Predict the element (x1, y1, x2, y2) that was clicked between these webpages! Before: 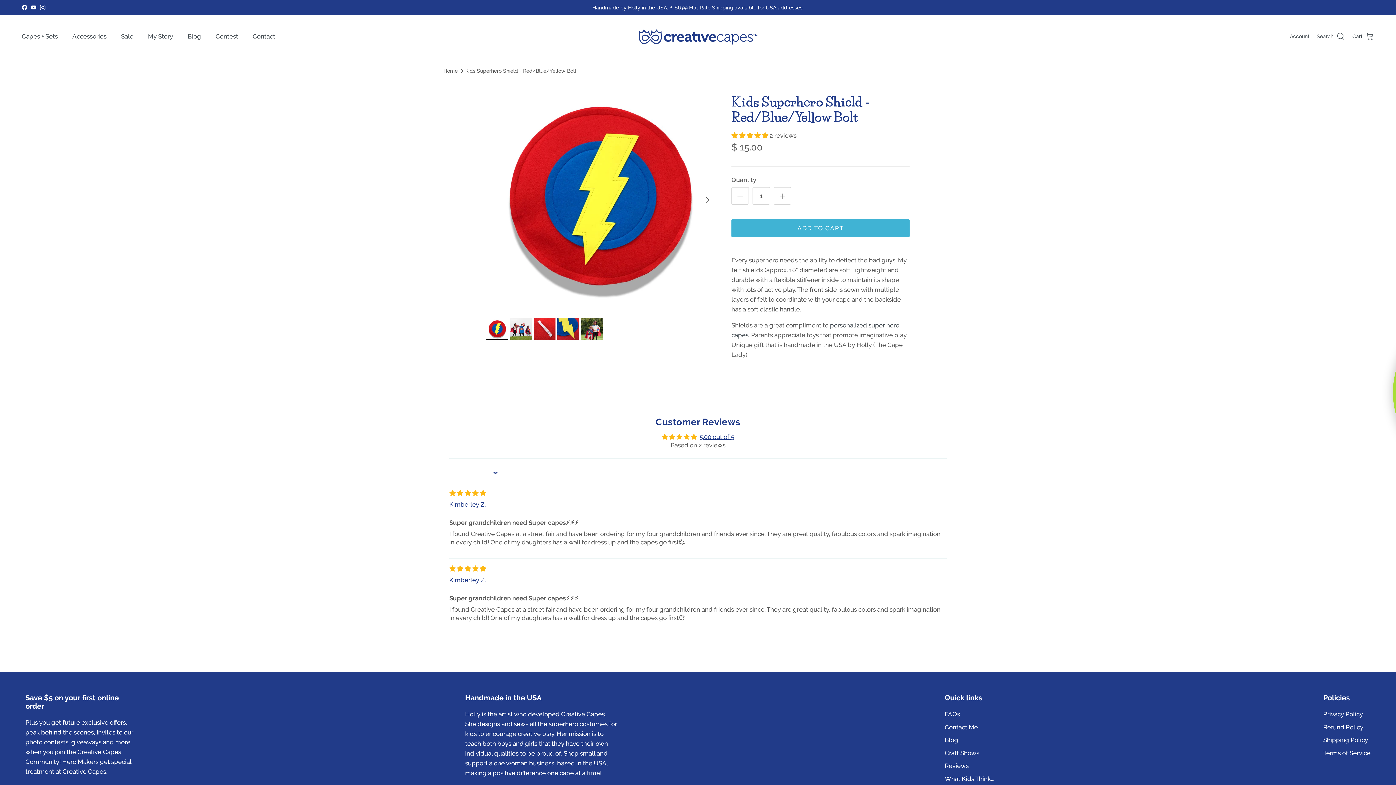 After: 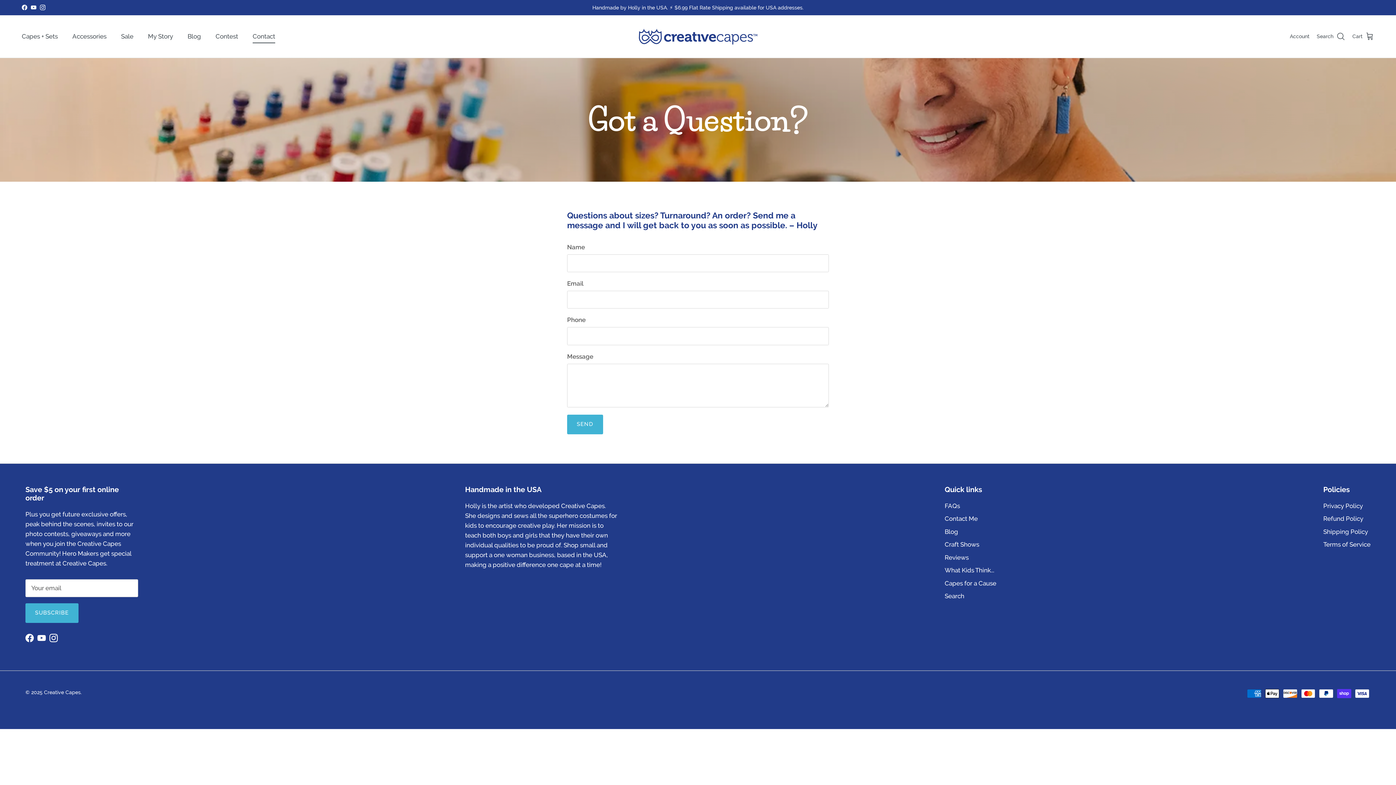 Action: label: Contact Me bbox: (944, 723, 978, 731)